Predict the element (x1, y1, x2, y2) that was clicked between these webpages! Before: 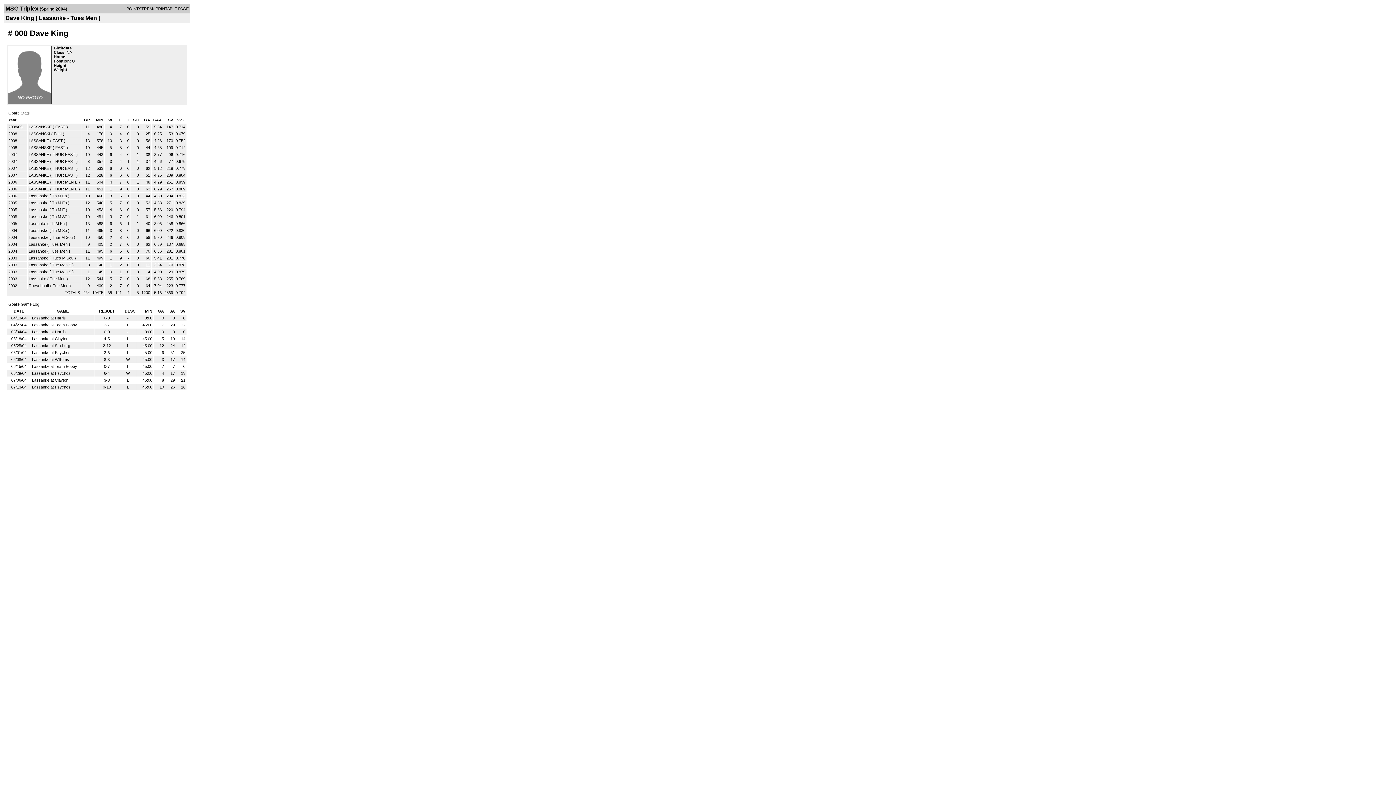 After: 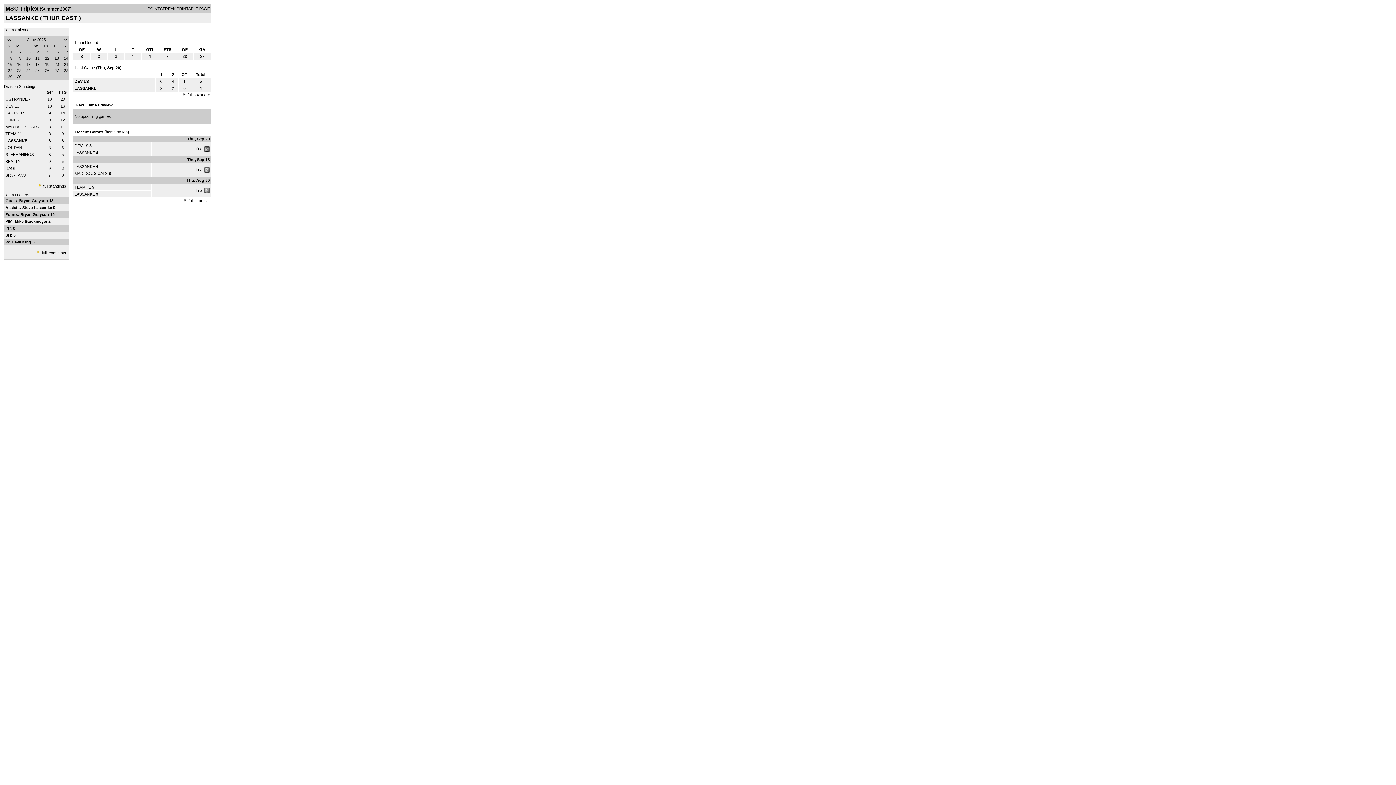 Action: bbox: (28, 159, 49, 163) label: LASSANKE